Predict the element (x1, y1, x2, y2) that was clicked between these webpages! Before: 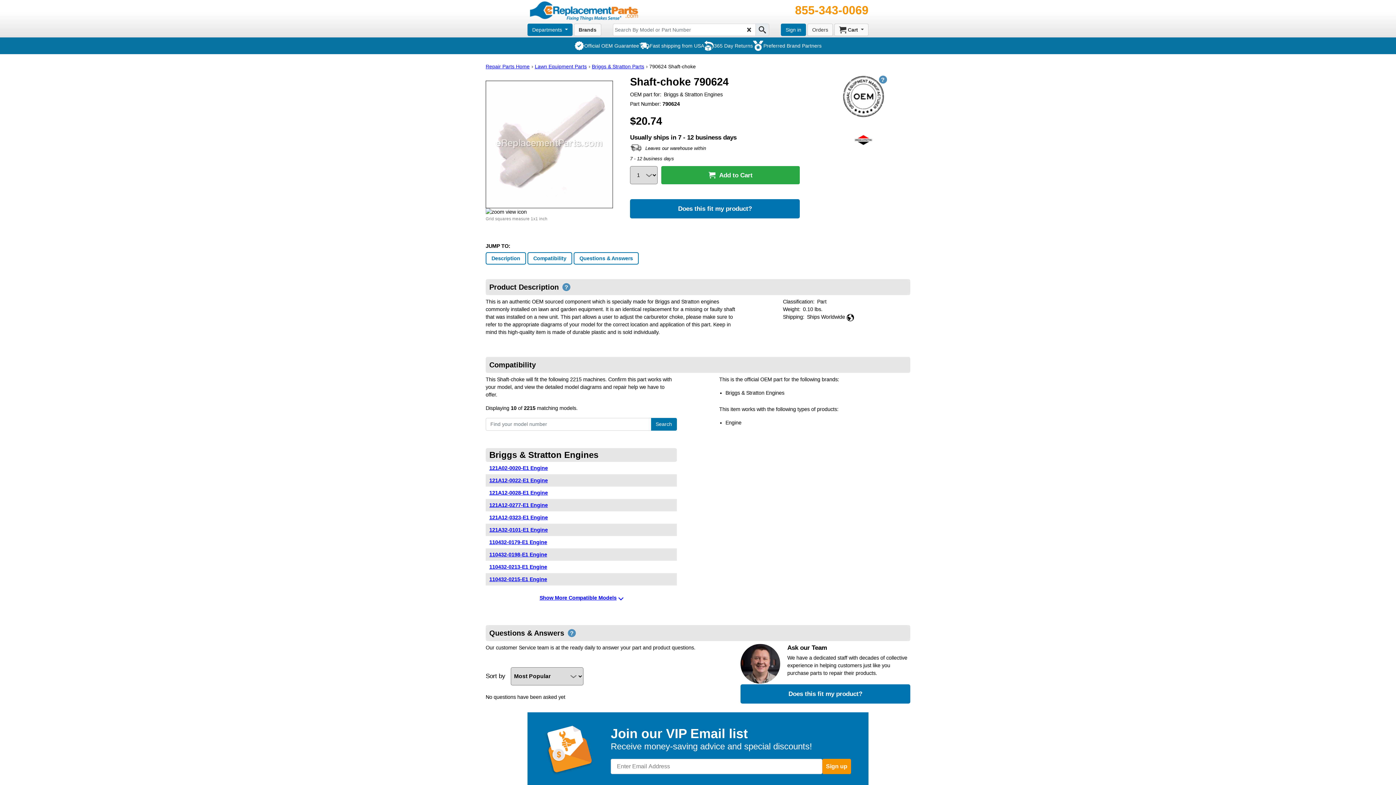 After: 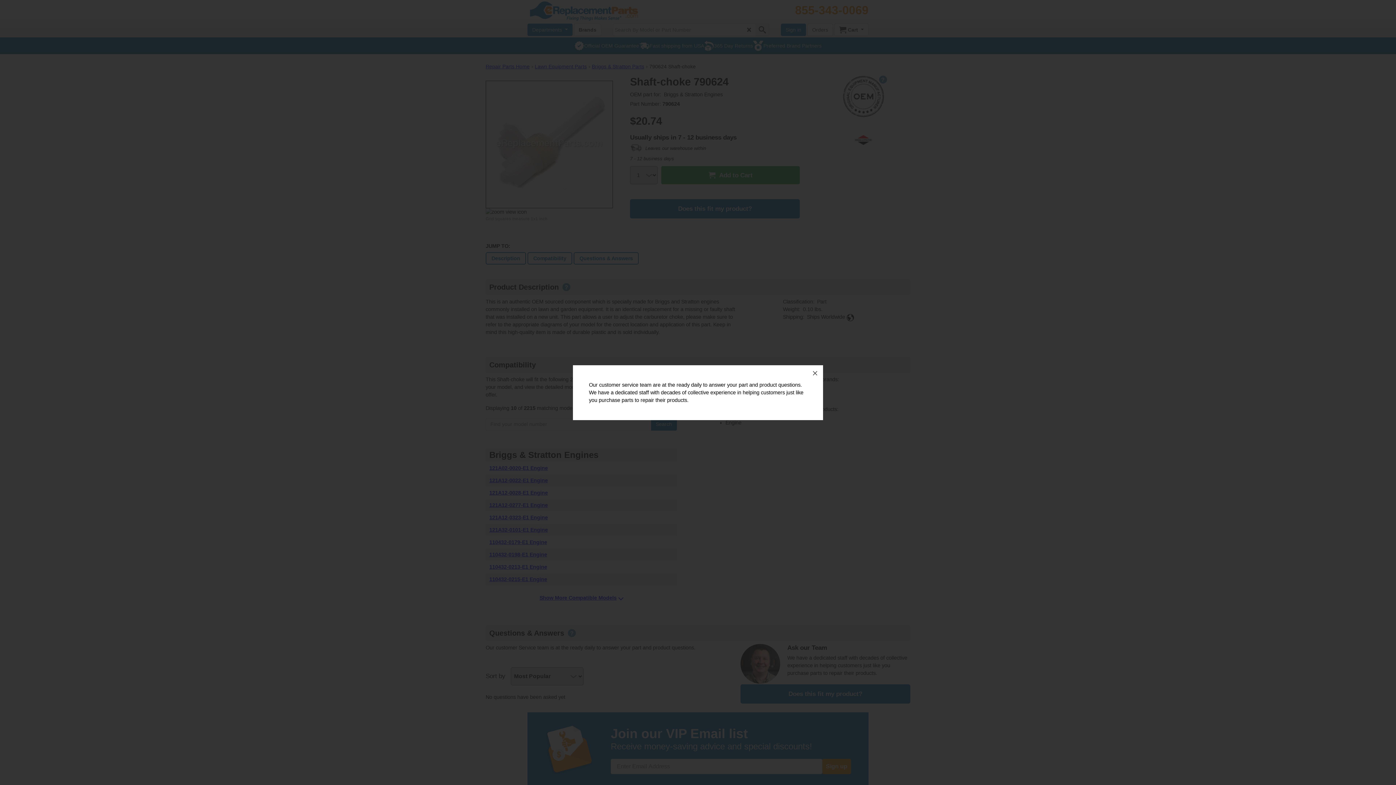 Action: label: ? bbox: (568, 629, 576, 637)